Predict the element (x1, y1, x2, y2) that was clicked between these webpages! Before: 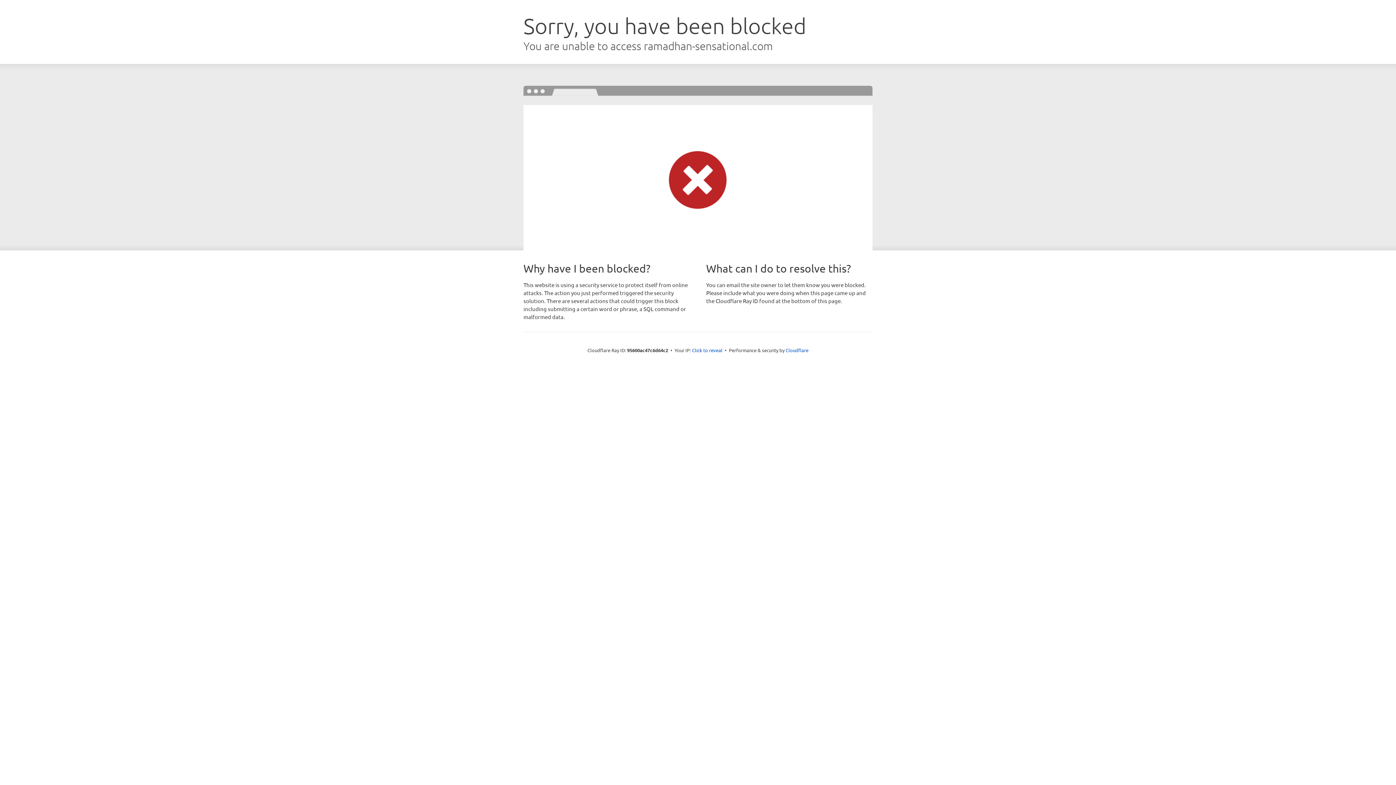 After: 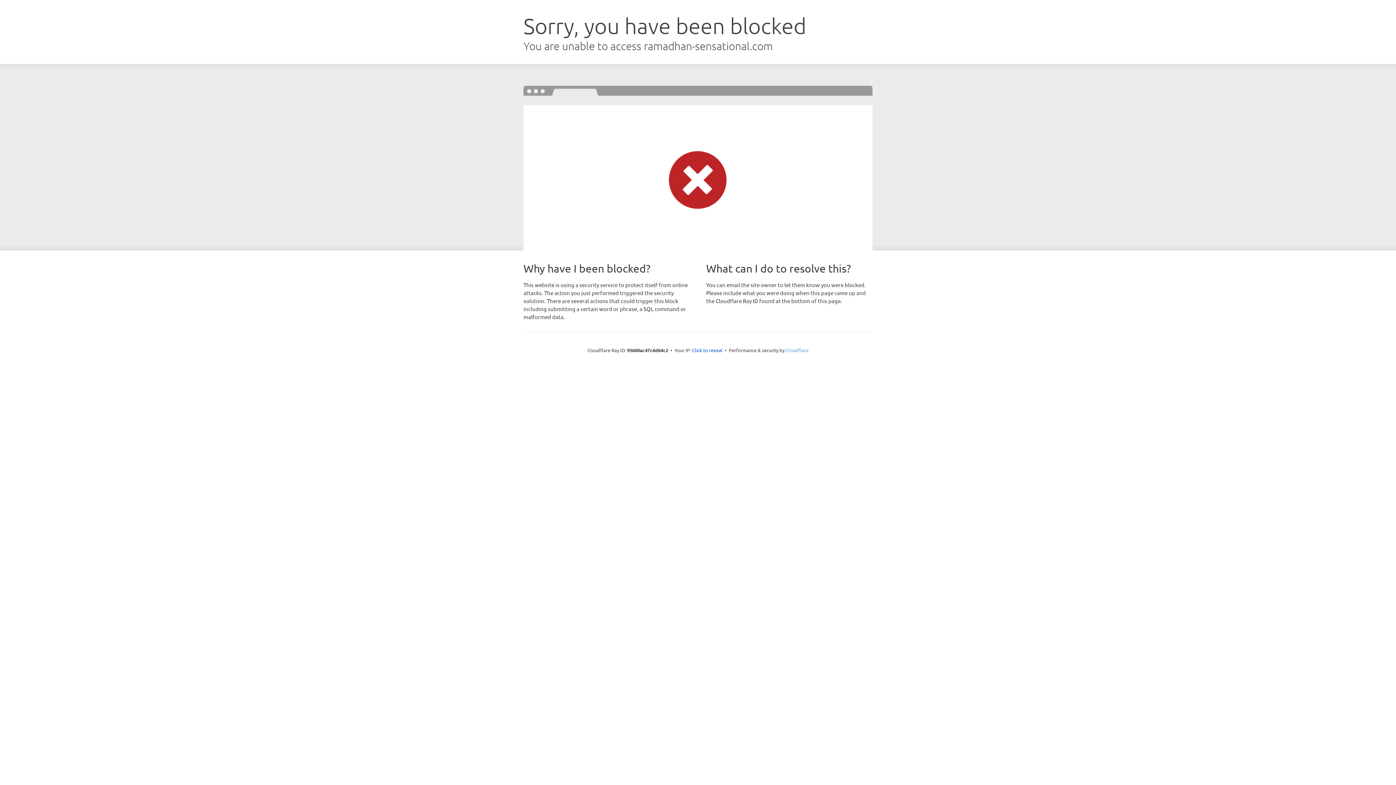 Action: label: Cloudflare bbox: (785, 347, 808, 353)